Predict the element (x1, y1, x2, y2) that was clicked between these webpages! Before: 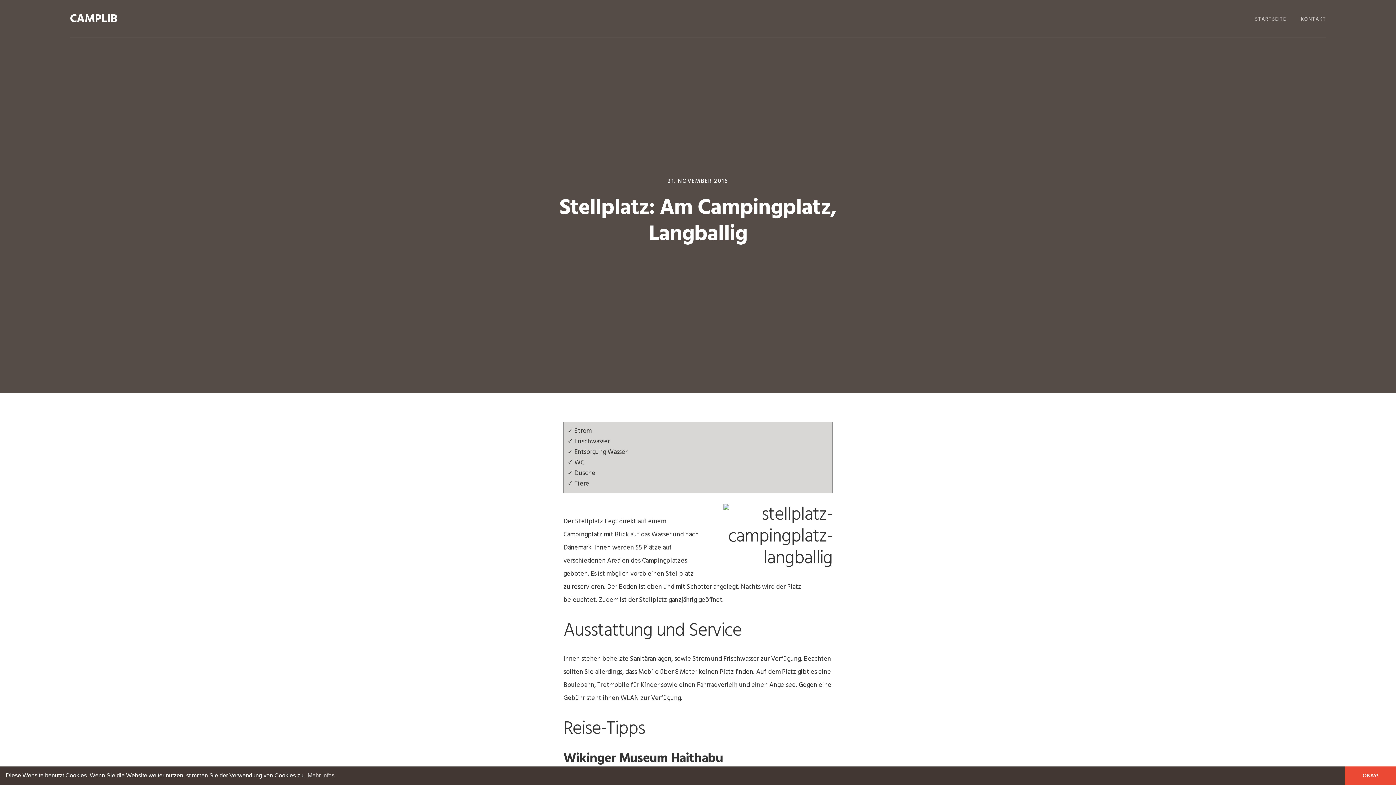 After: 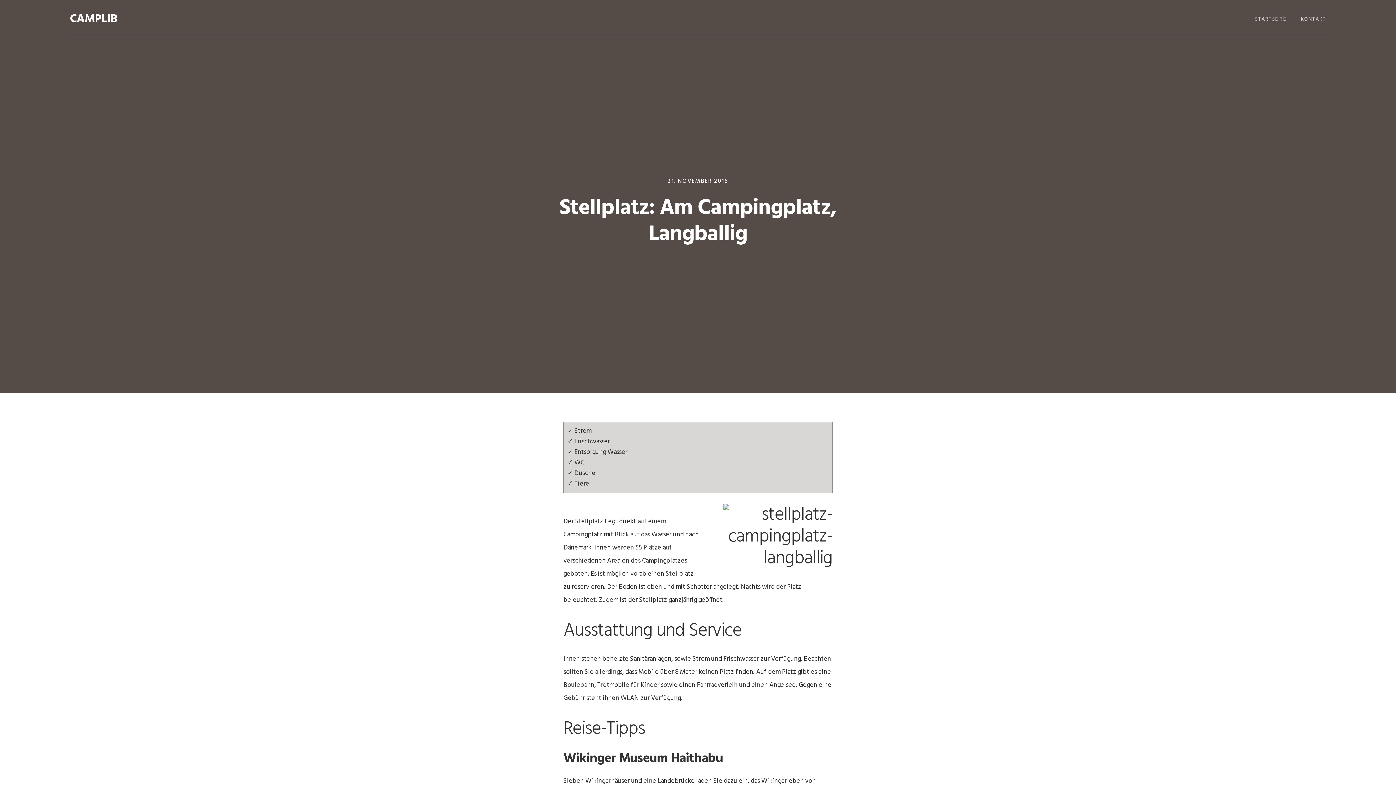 Action: label: dismiss cookie message bbox: (1345, 766, 1396, 785)